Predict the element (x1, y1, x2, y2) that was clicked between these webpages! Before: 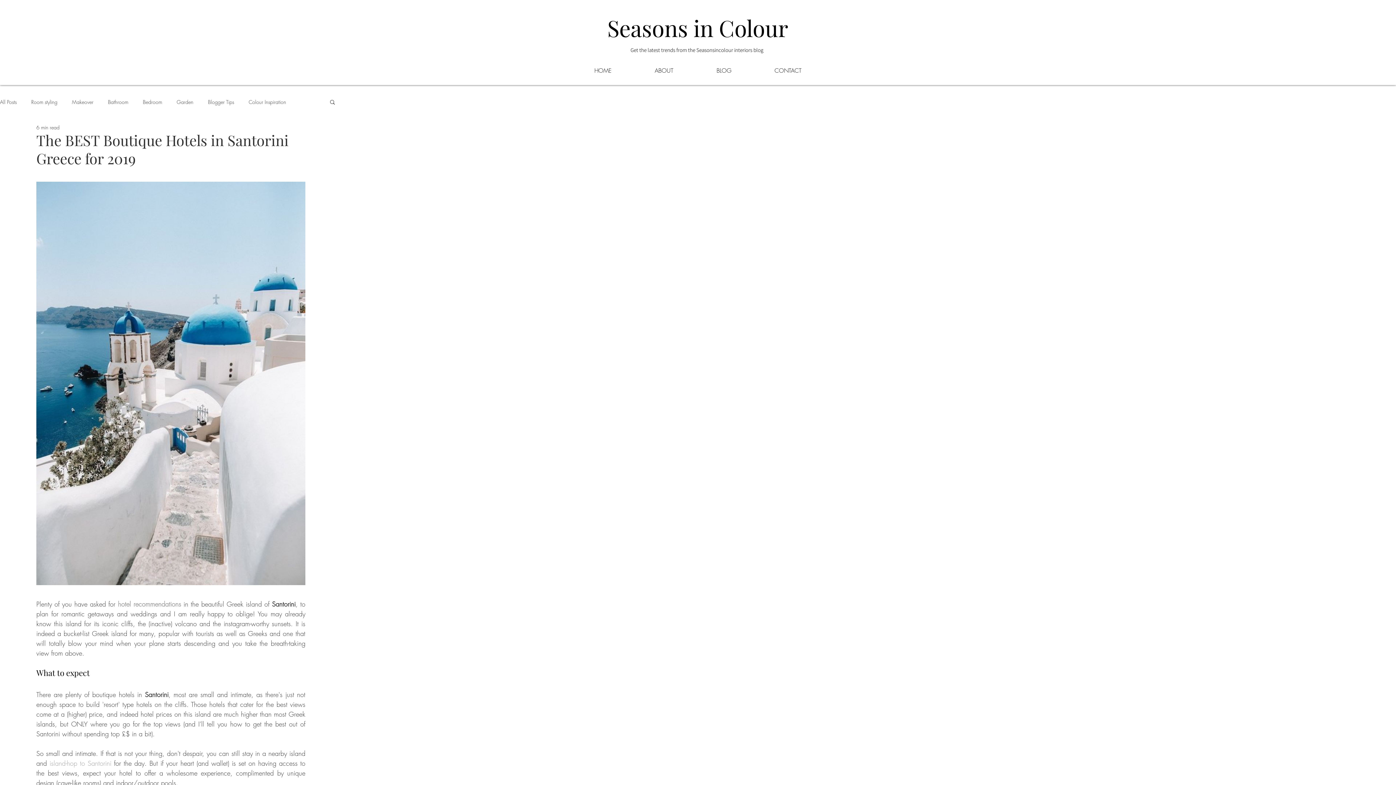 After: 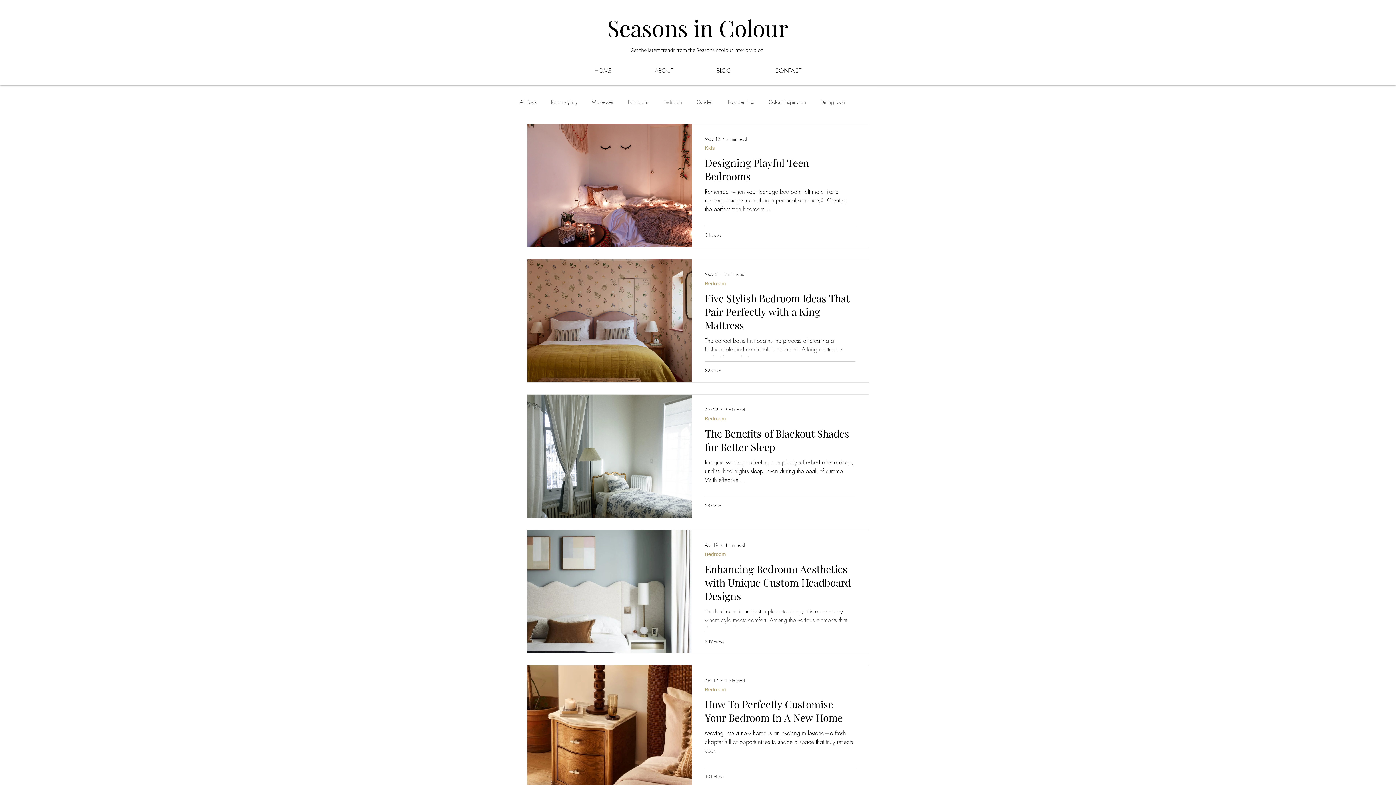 Action: bbox: (142, 98, 162, 104) label: Bedroom